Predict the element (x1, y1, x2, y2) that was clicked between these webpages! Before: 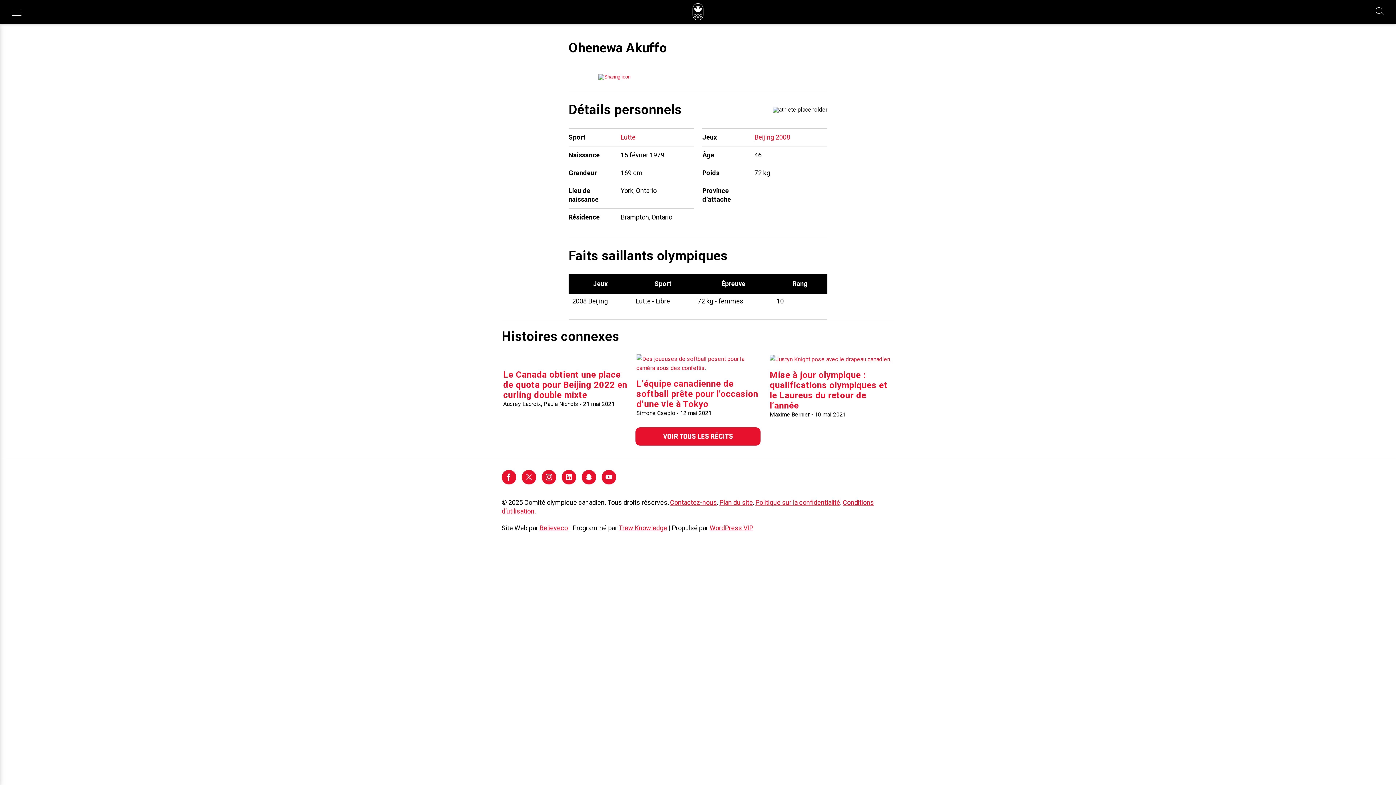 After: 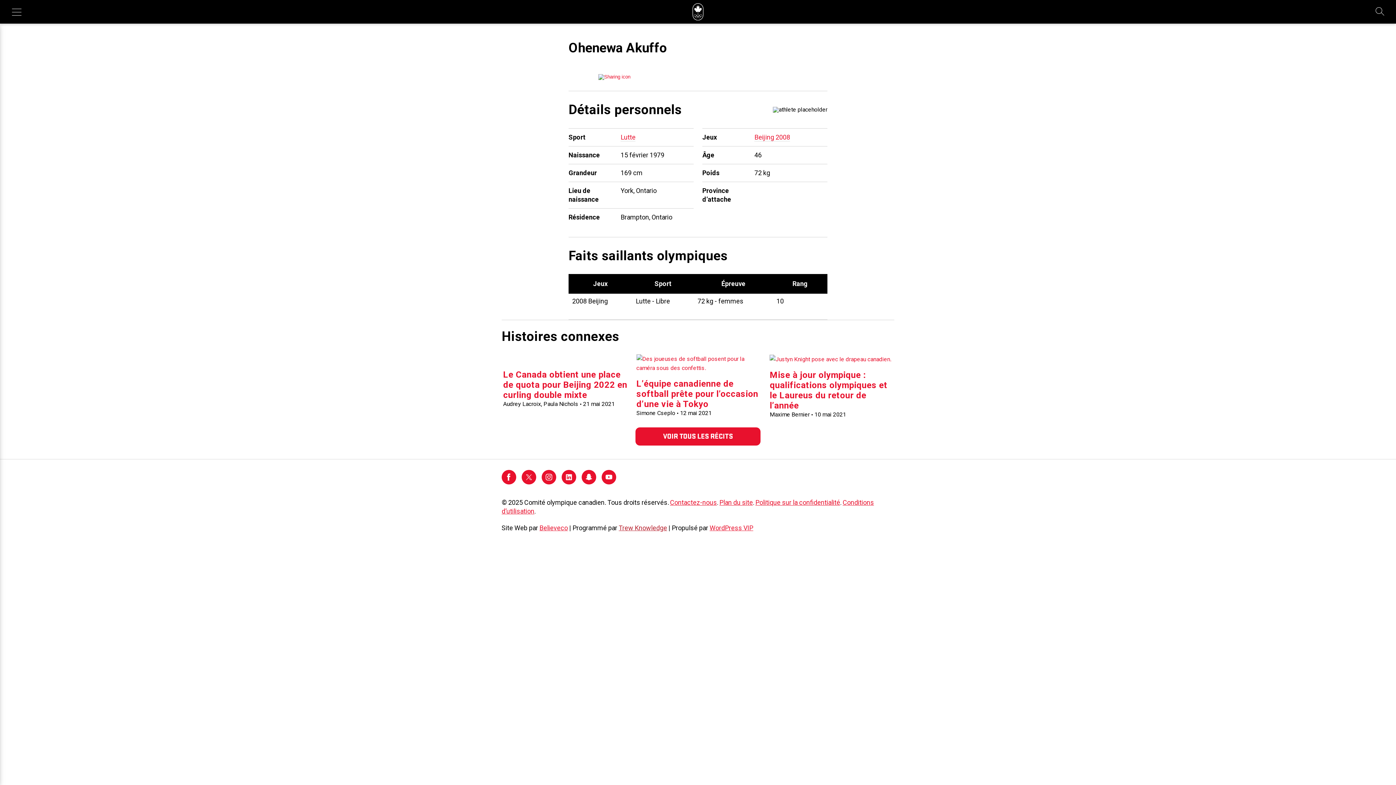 Action: label: Trew Knowledge bbox: (618, 524, 667, 531)